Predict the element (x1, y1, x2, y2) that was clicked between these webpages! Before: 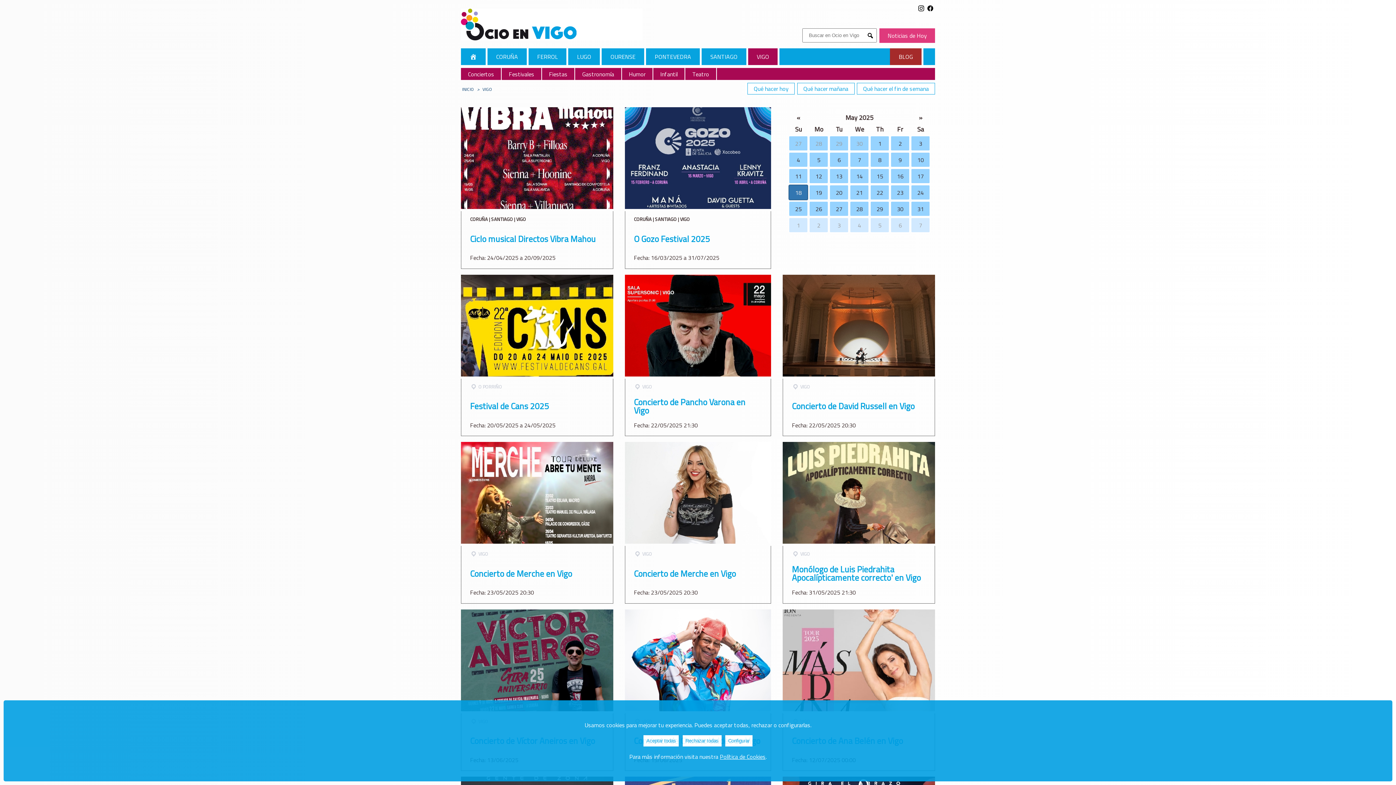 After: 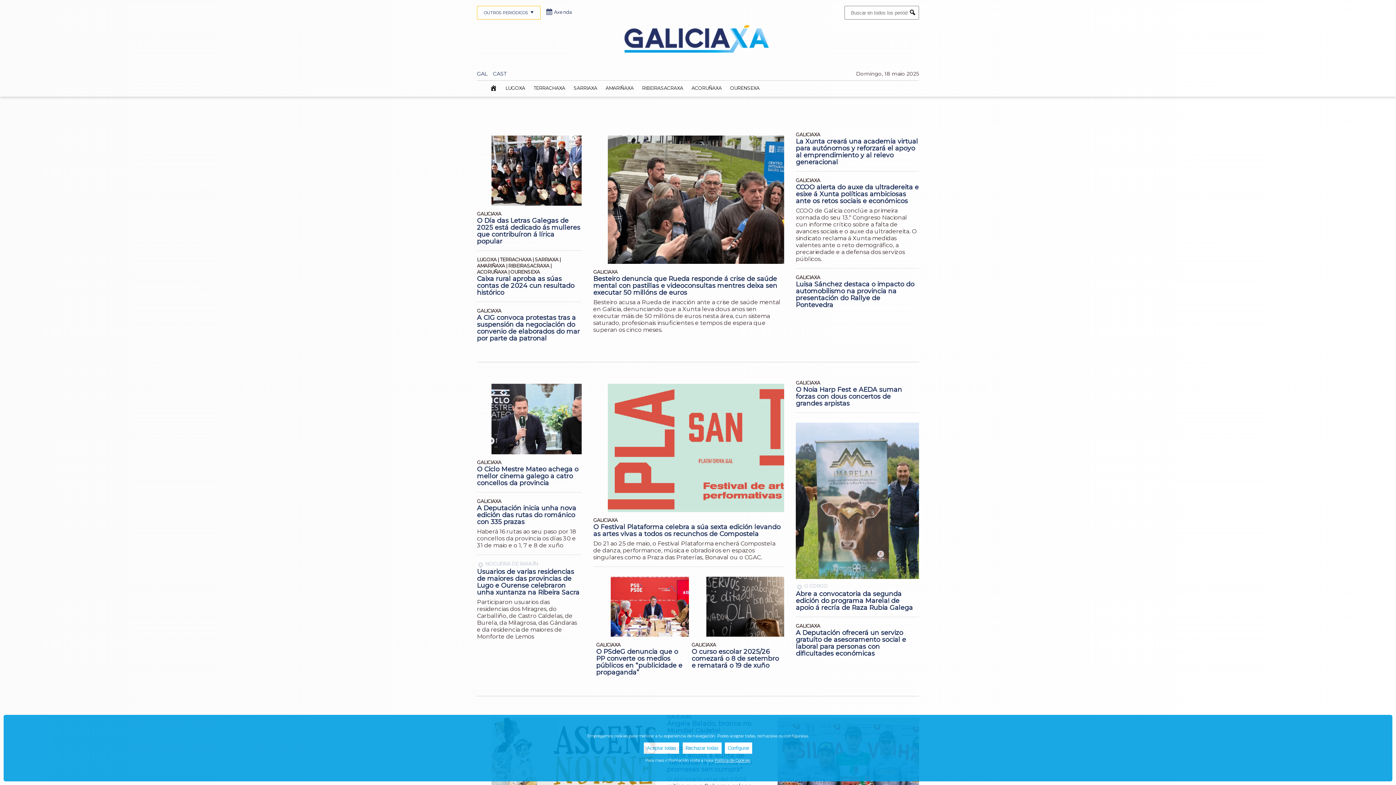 Action: bbox: (887, 31, 927, 40) label: Noticias de Hoy